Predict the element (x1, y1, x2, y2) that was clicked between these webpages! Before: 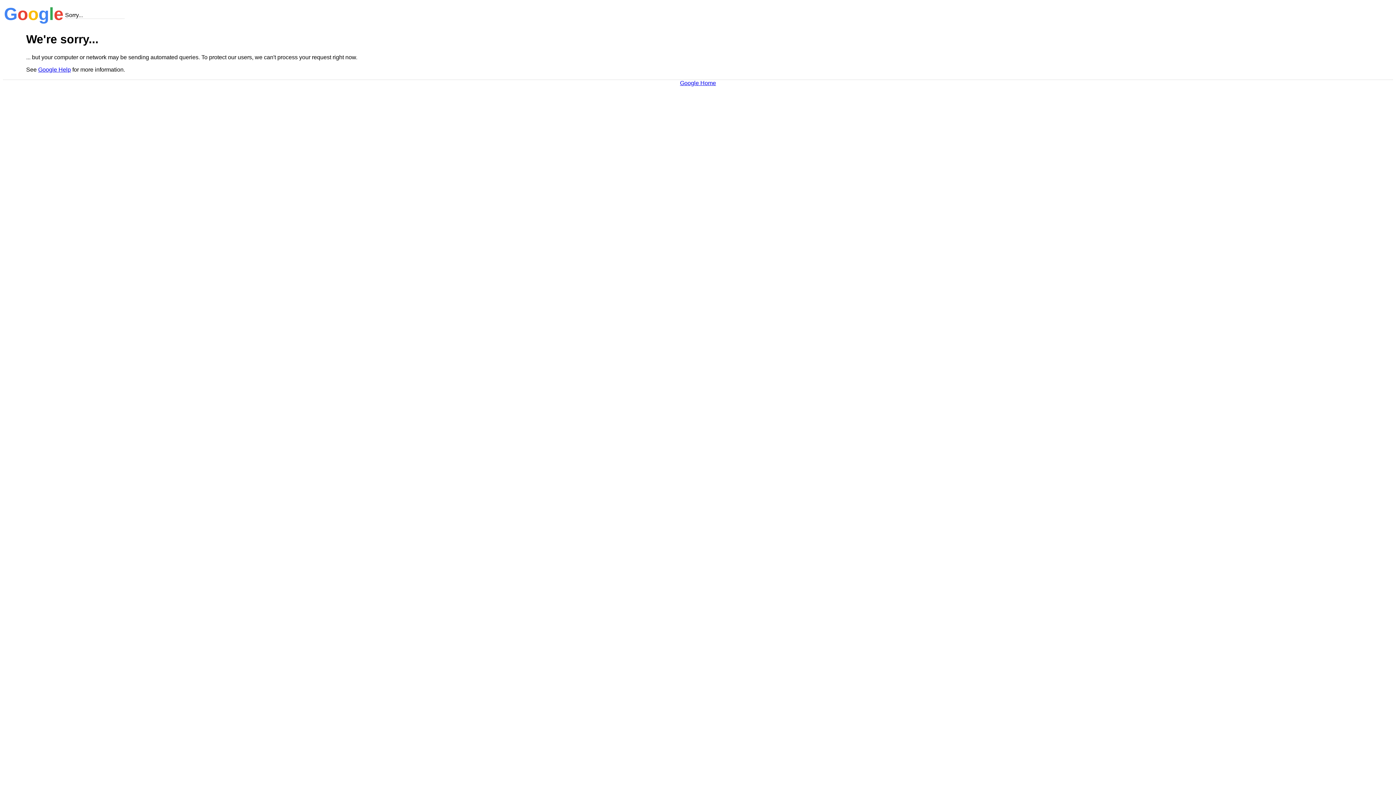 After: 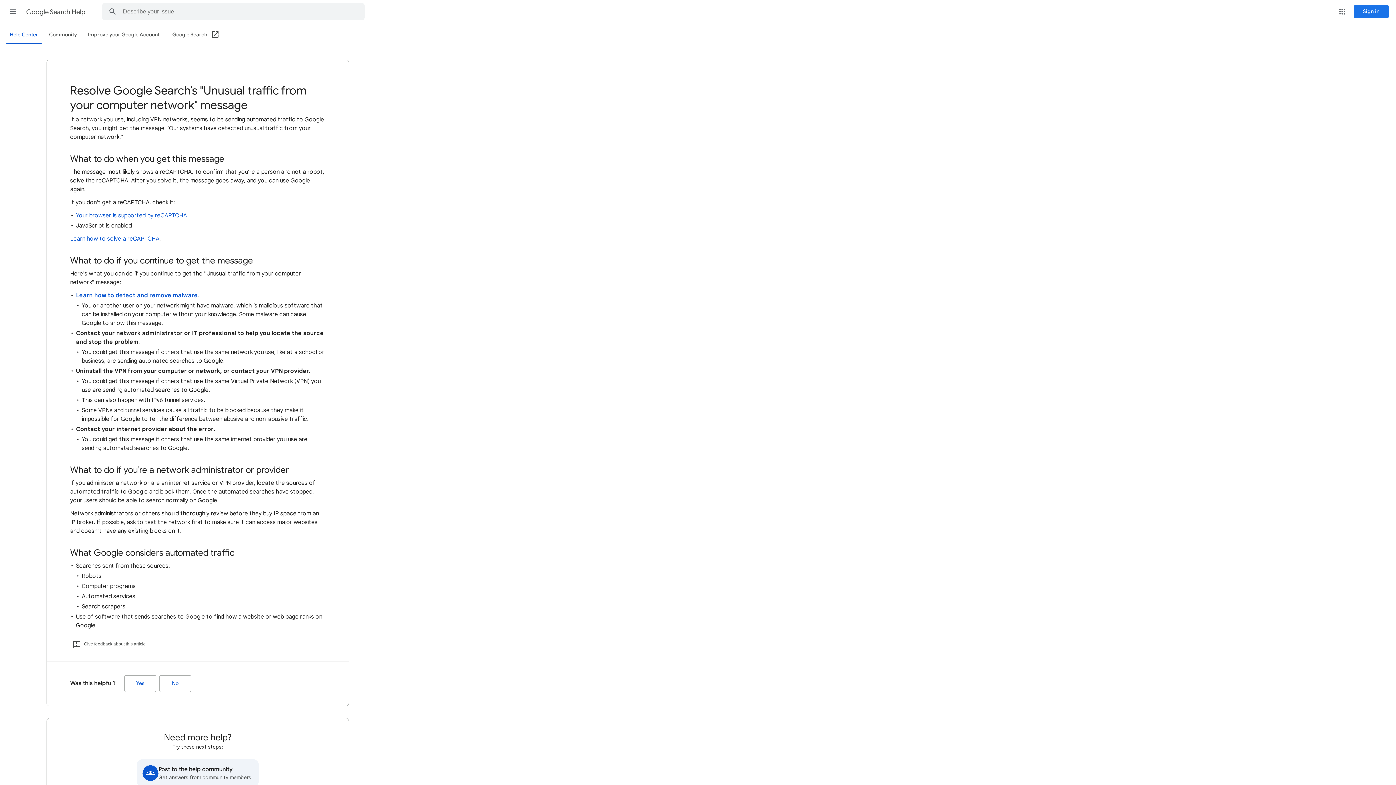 Action: label: Google Help bbox: (38, 66, 70, 72)